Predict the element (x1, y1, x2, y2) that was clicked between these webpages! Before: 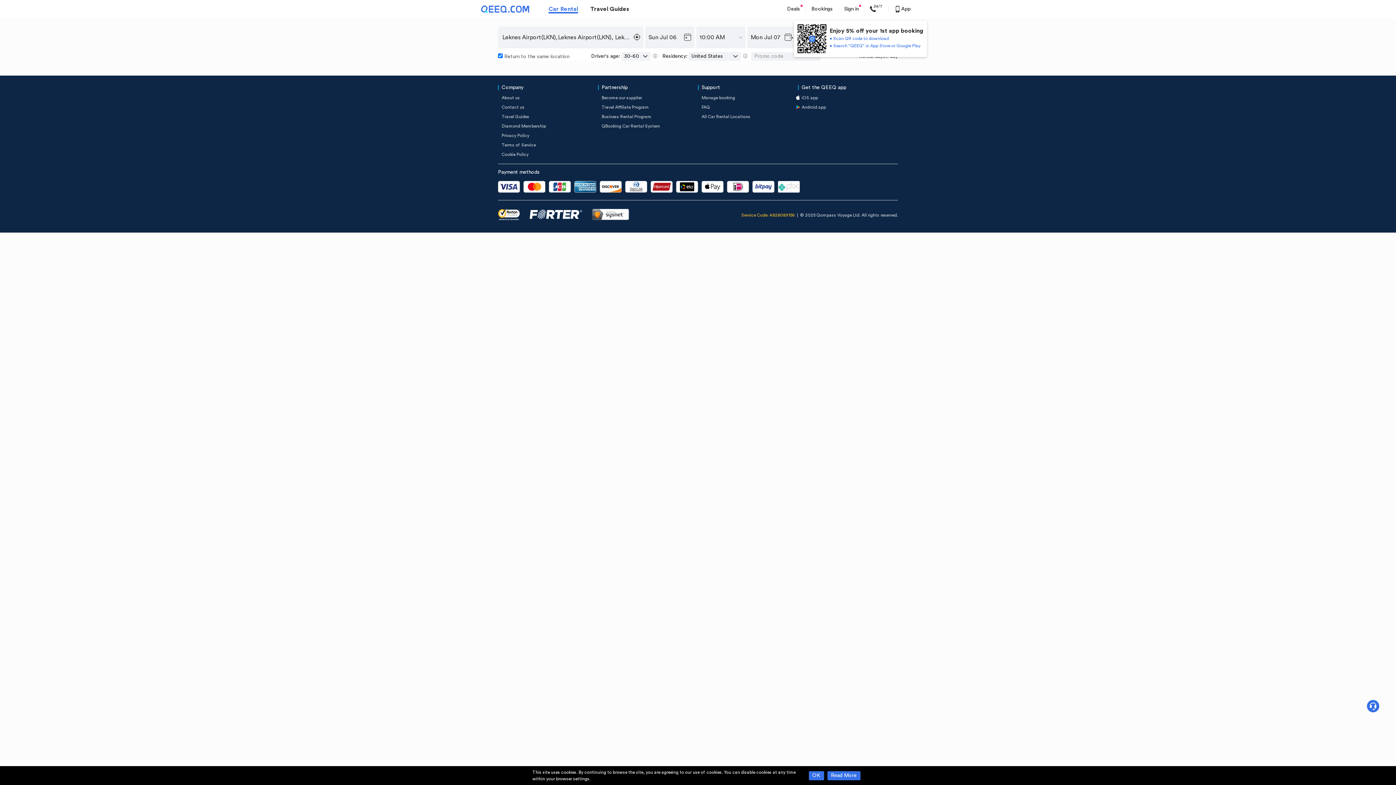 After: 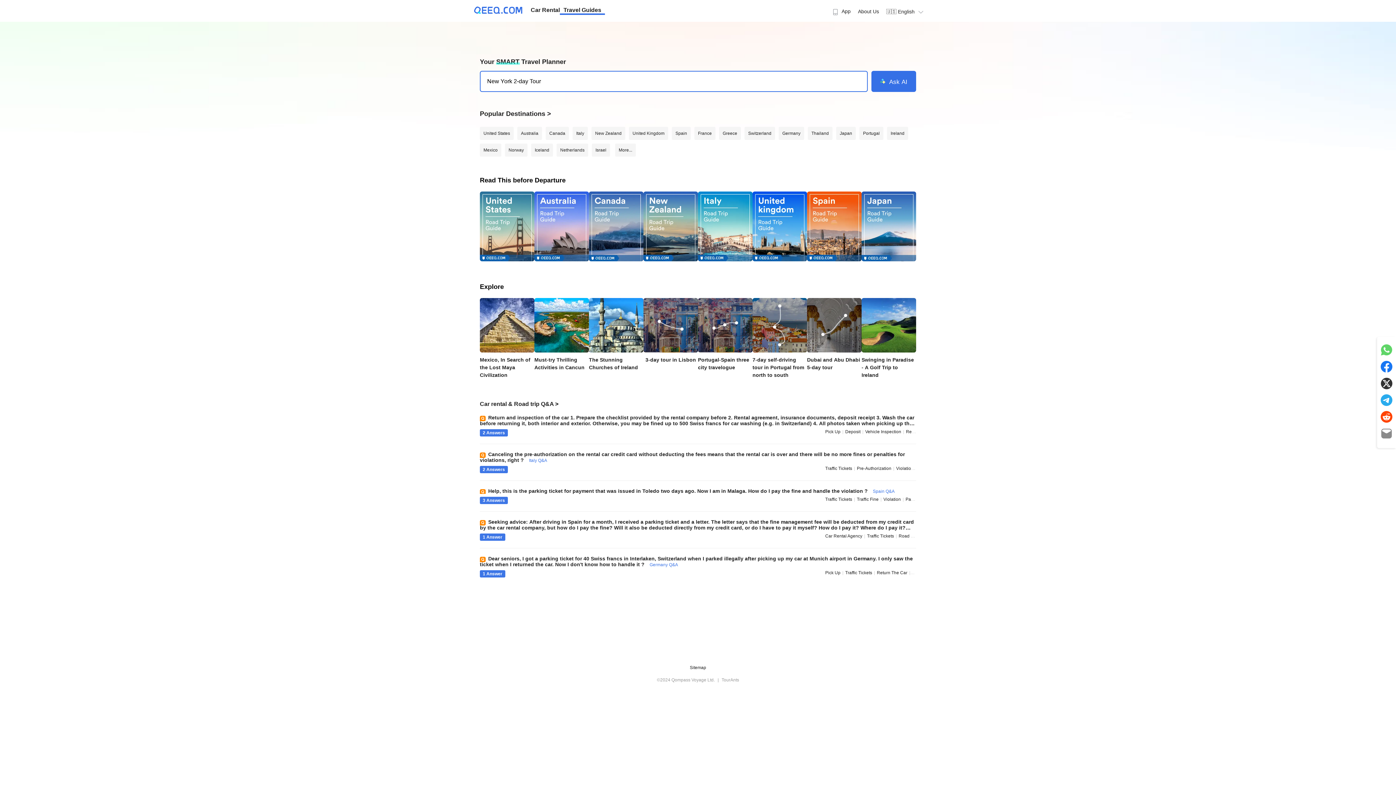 Action: bbox: (590, 6, 629, 12) label: Travel Guides